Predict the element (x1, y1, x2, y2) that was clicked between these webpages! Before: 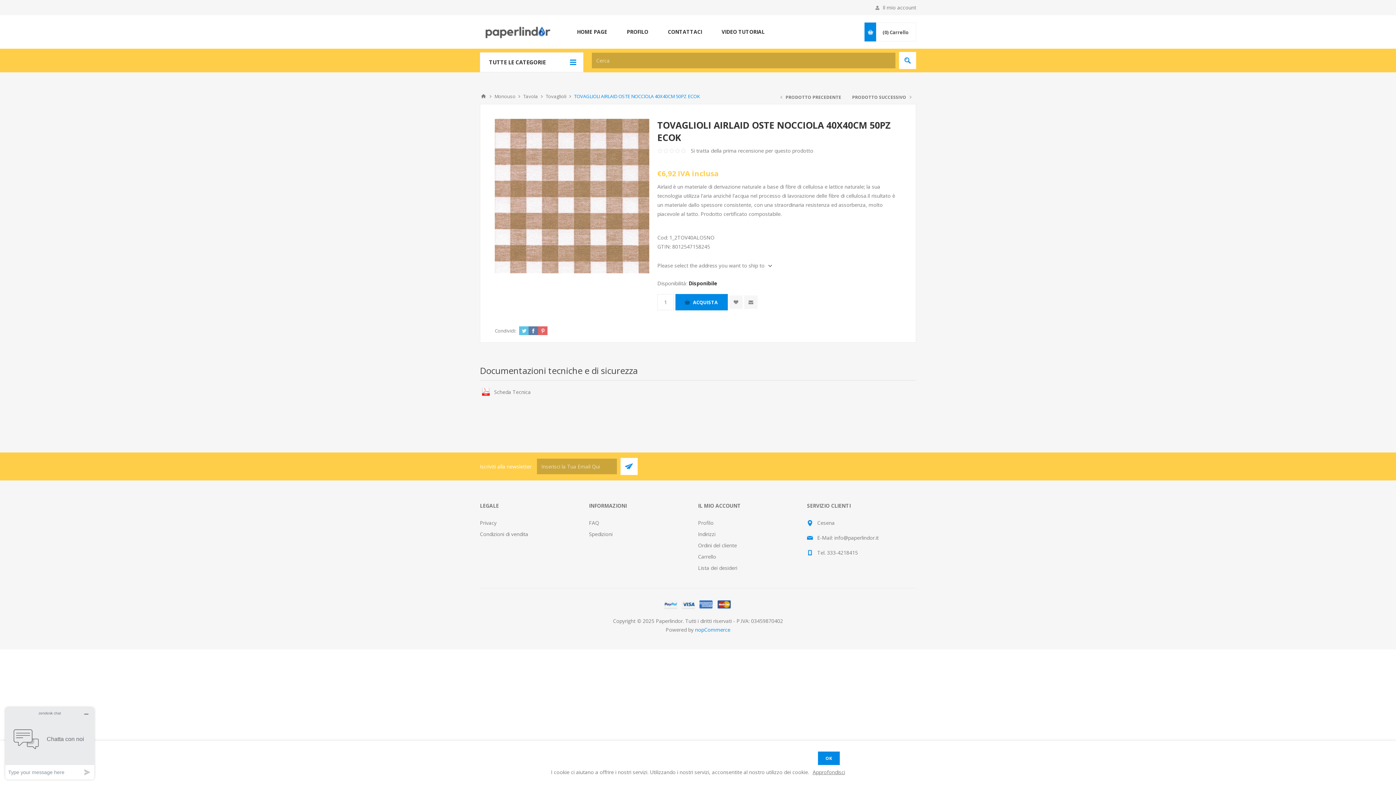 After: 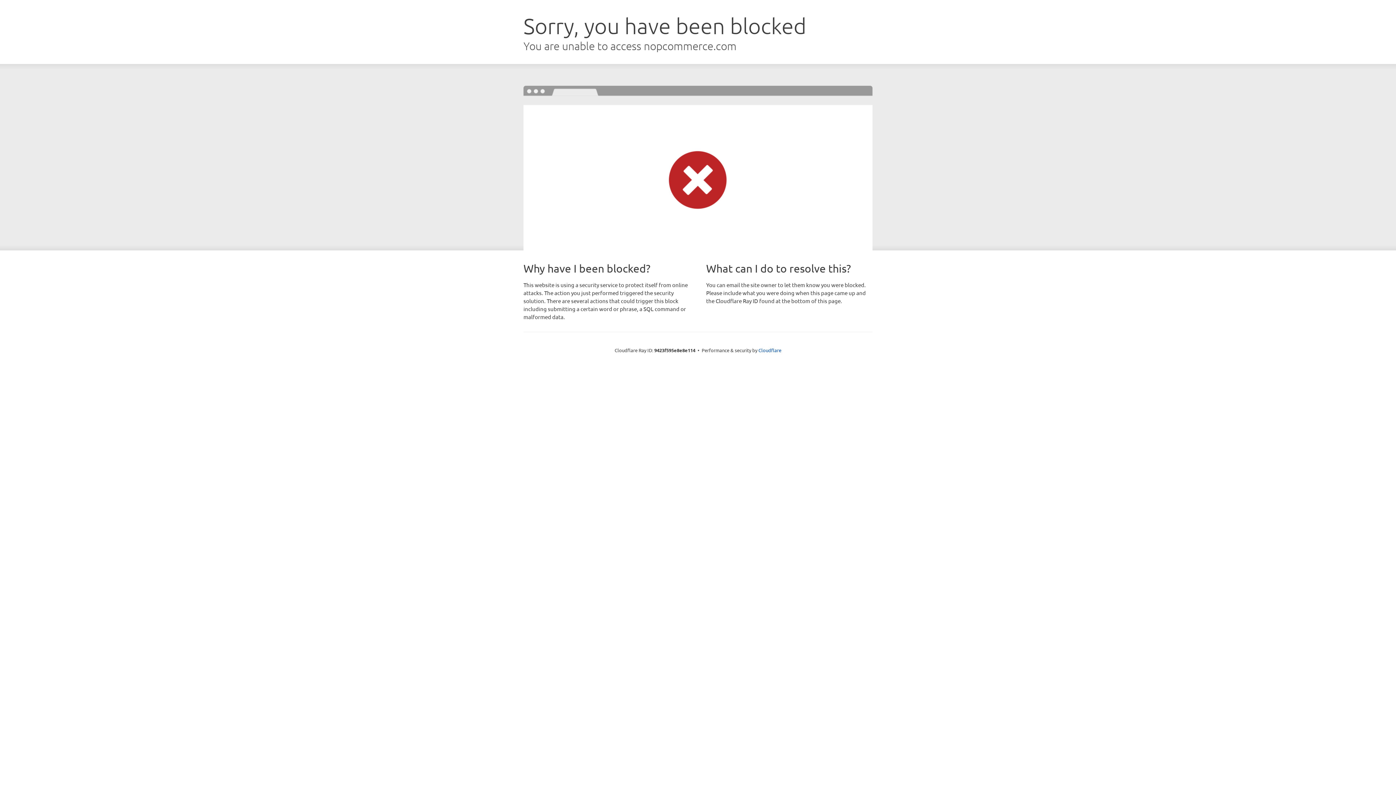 Action: bbox: (695, 626, 730, 633) label: nopCommerce